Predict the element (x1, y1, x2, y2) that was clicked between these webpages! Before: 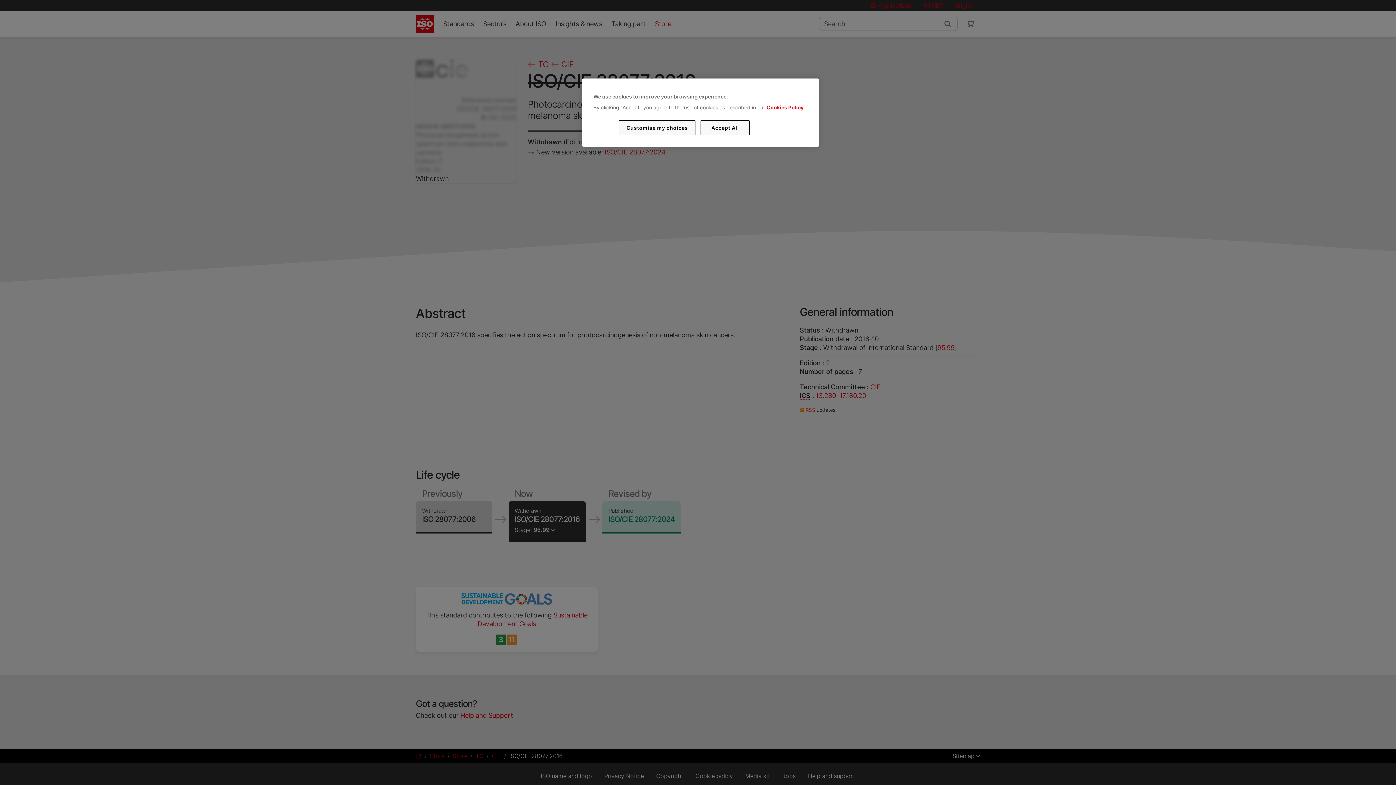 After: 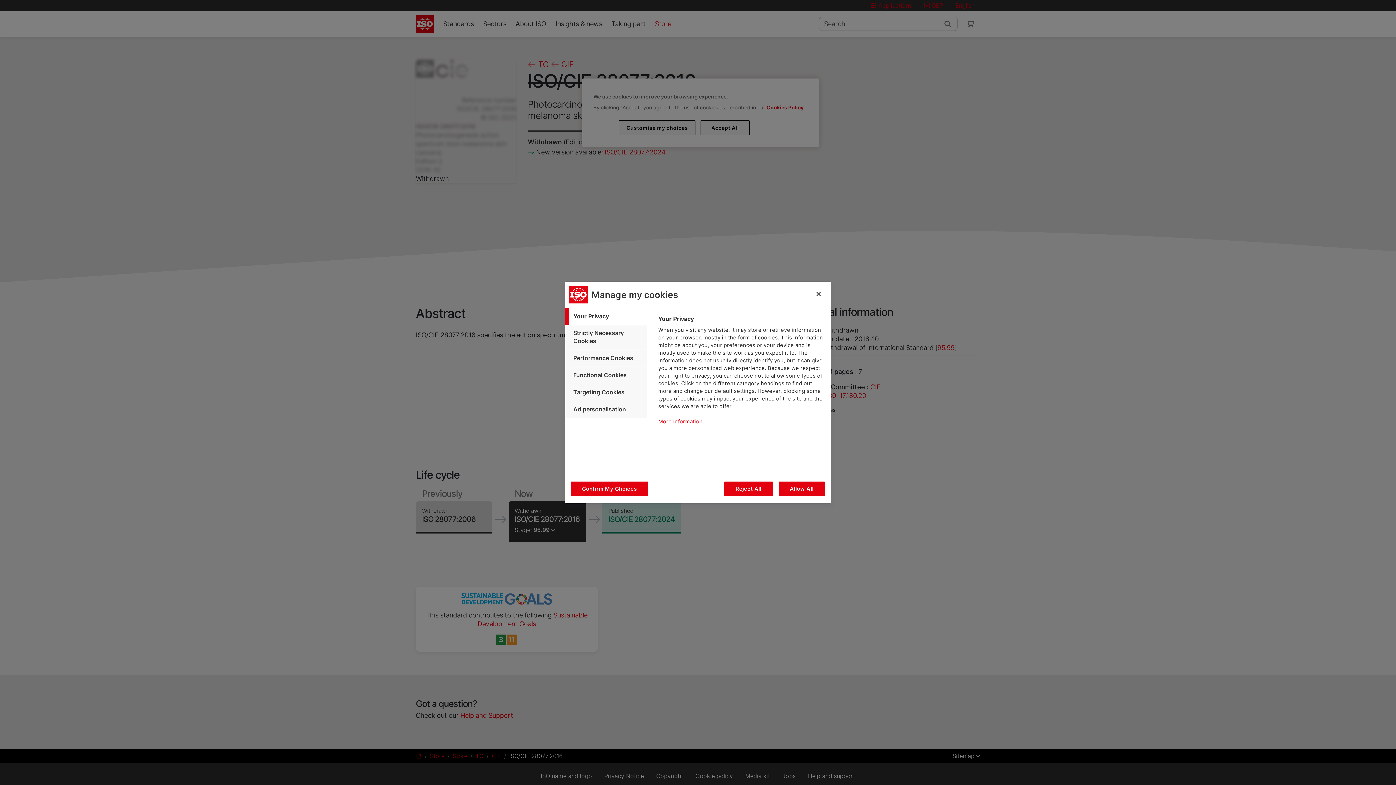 Action: label: Customise my choices bbox: (619, 120, 695, 135)